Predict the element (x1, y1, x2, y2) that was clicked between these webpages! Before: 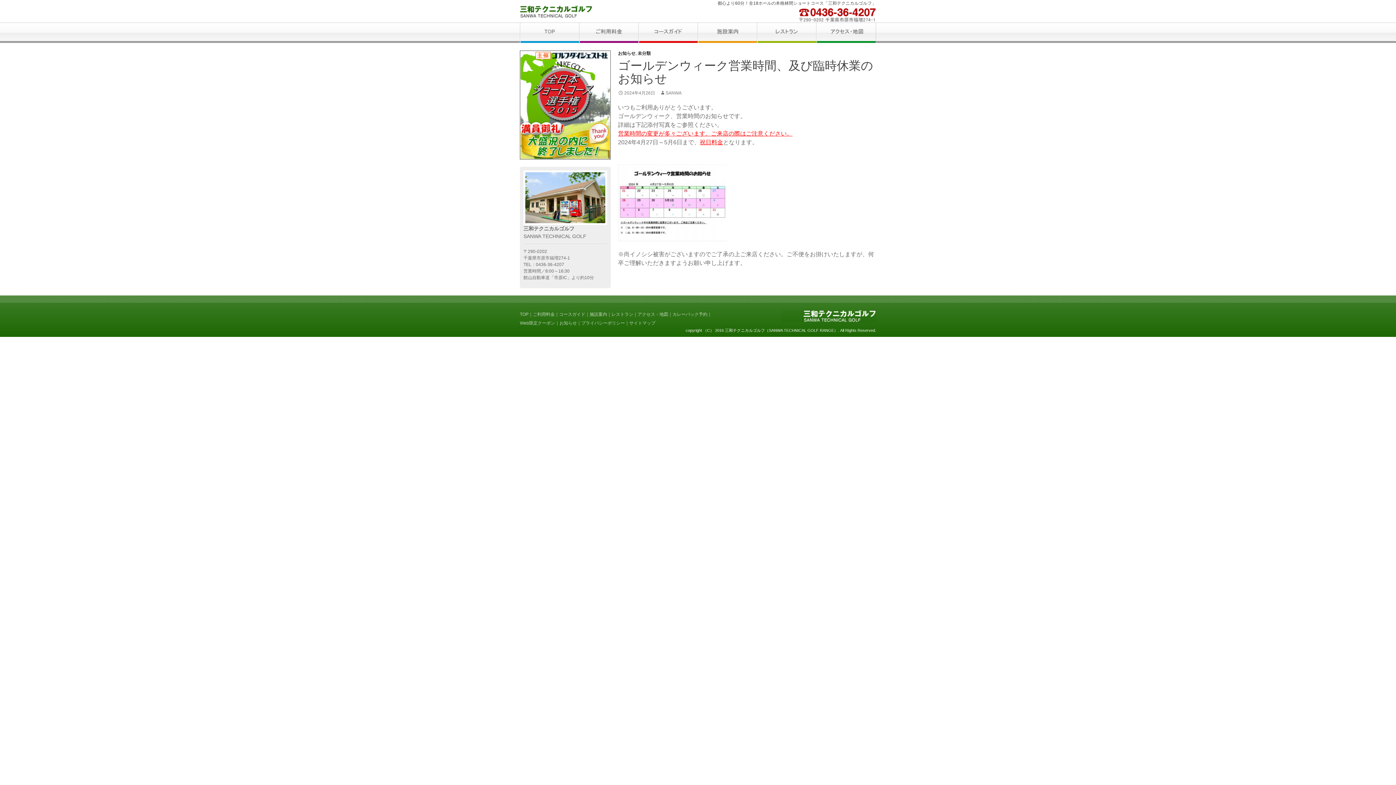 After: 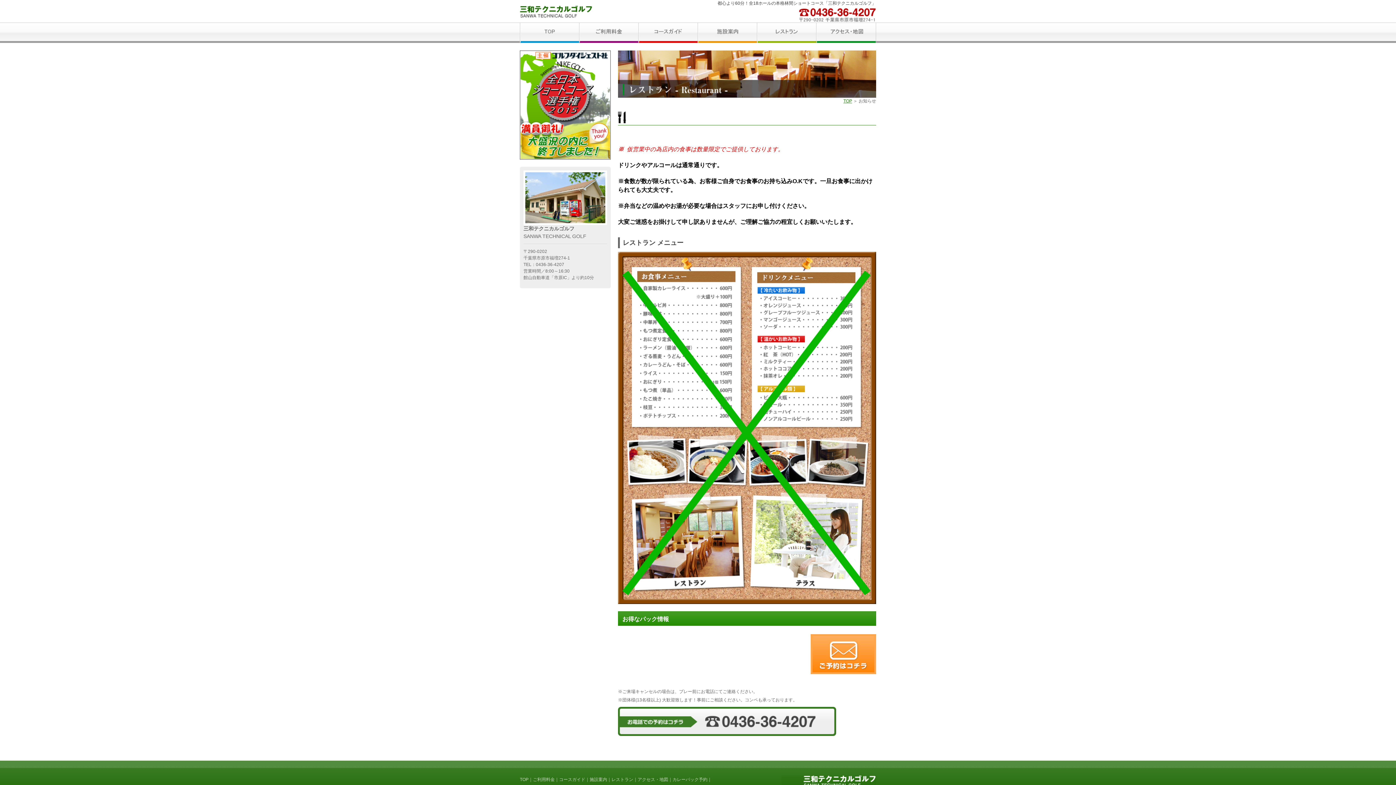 Action: bbox: (757, 22, 816, 43)